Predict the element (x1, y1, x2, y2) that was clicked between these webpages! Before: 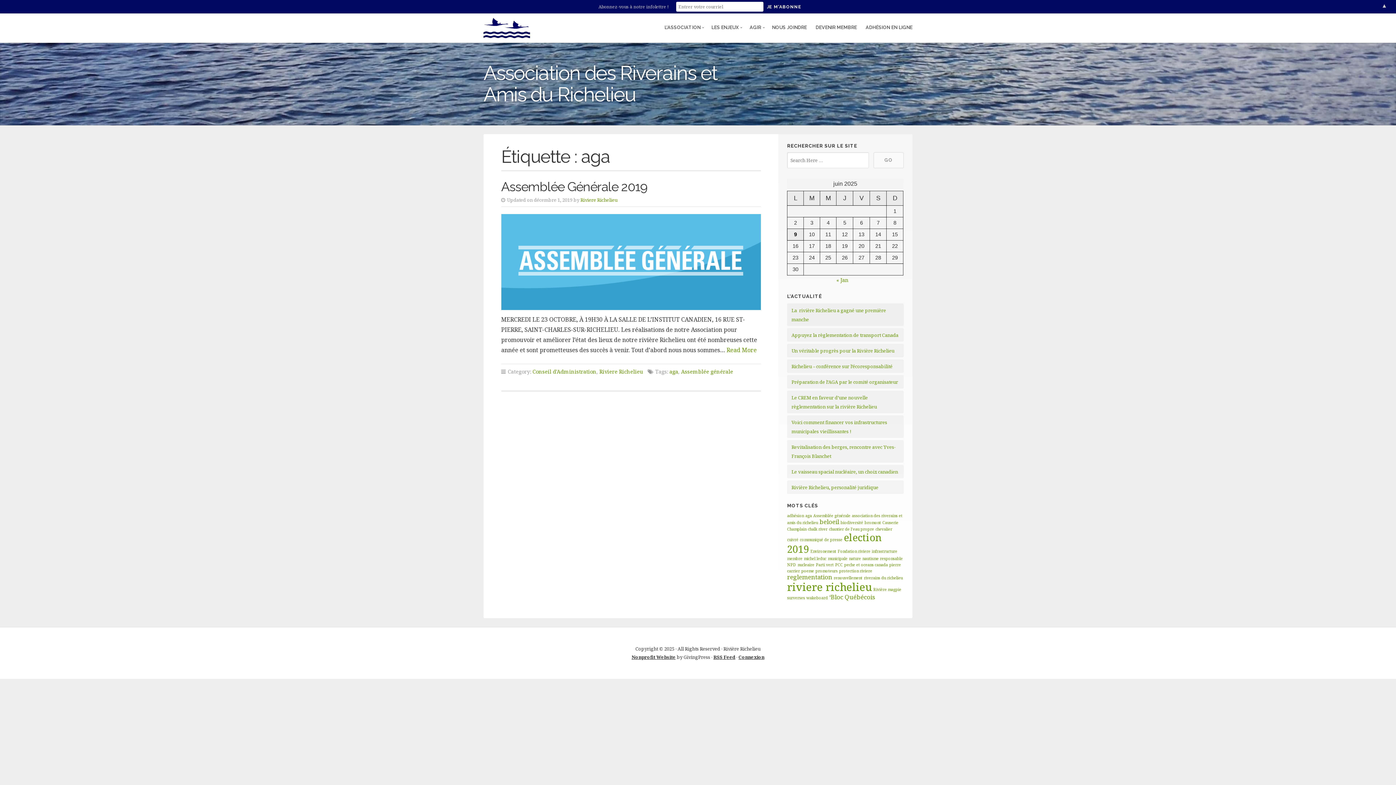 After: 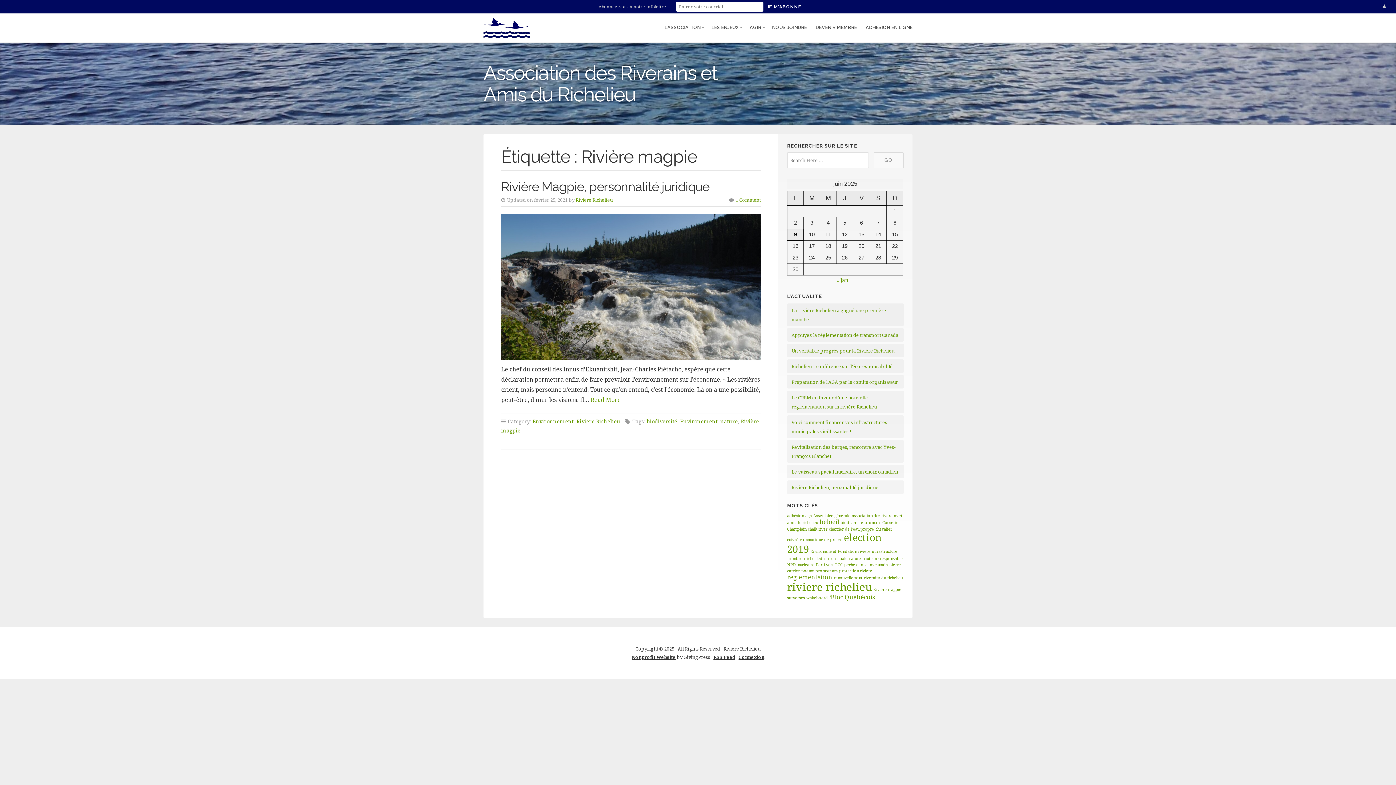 Action: bbox: (873, 587, 901, 592) label: Rivière magpie (1 élément)